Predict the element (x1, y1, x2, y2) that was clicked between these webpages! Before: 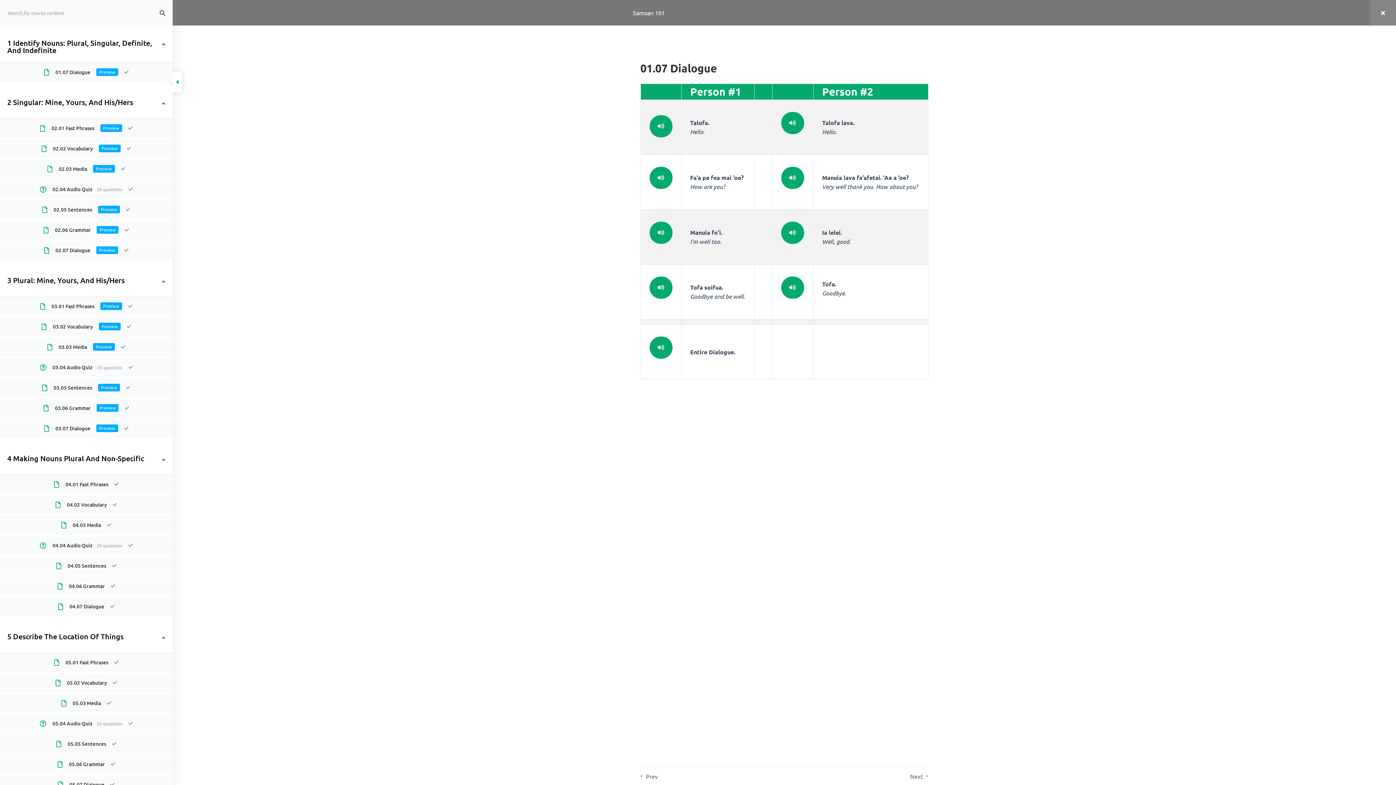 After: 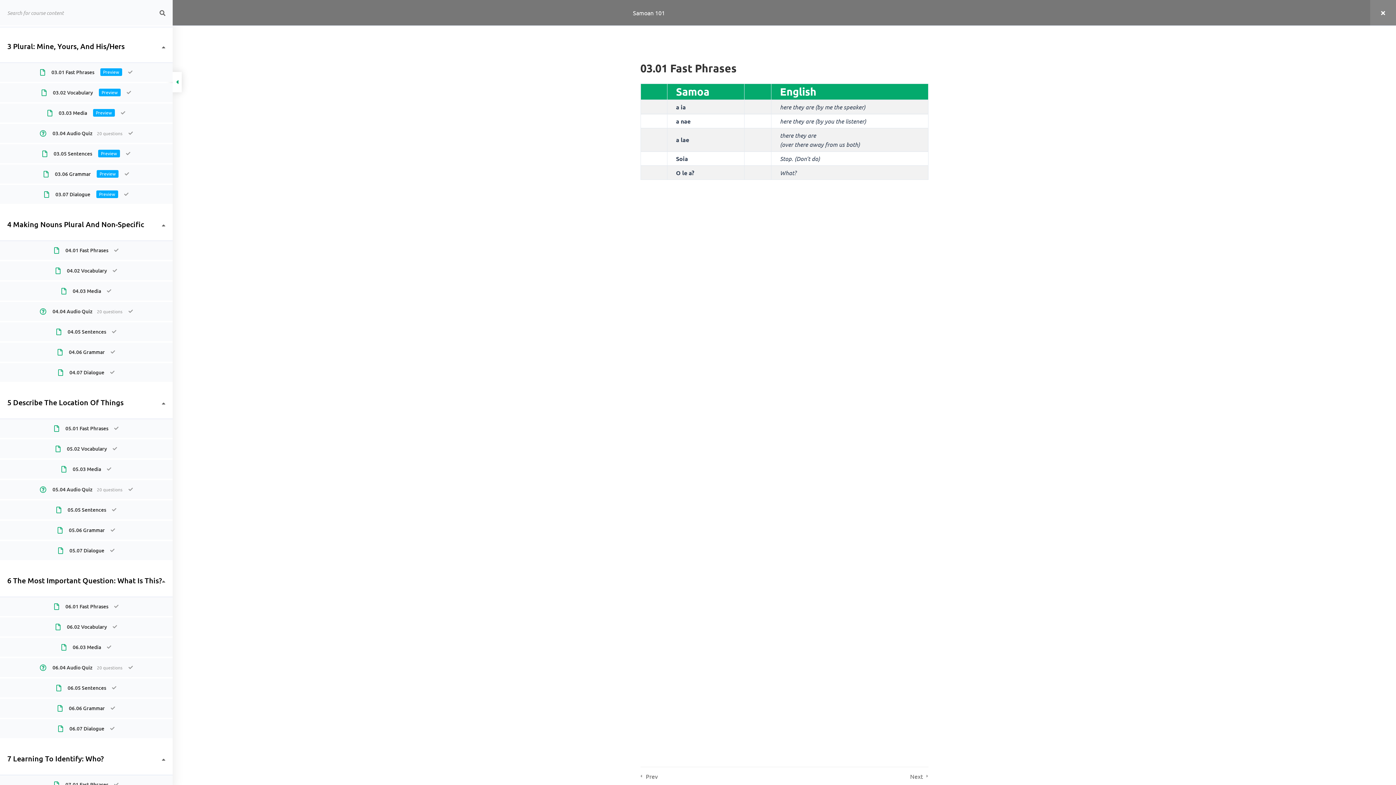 Action: bbox: (40, 298, 132, 314) label: 03.01 Fast Phrases	 